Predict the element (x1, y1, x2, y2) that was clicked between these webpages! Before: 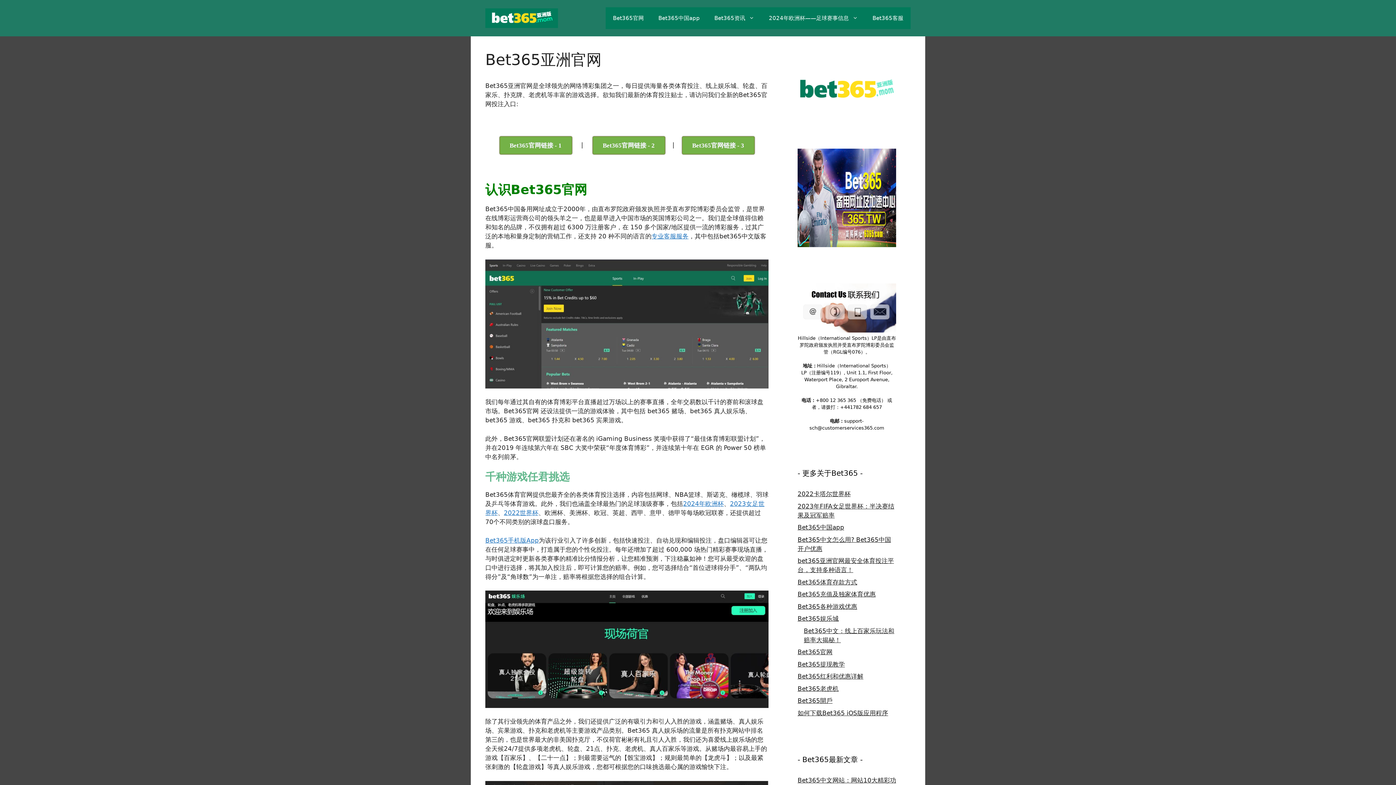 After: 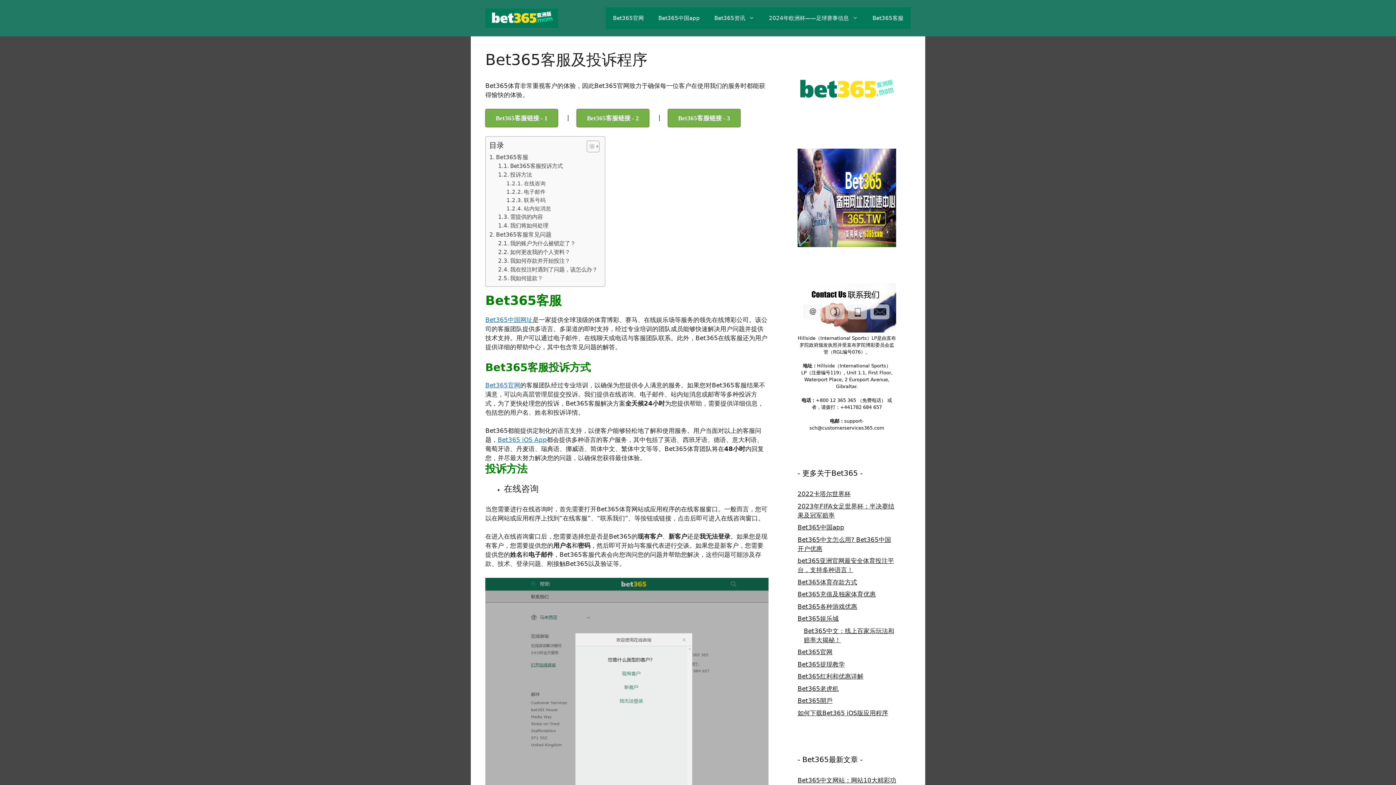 Action: label: 专业客服服务 bbox: (651, 232, 688, 240)